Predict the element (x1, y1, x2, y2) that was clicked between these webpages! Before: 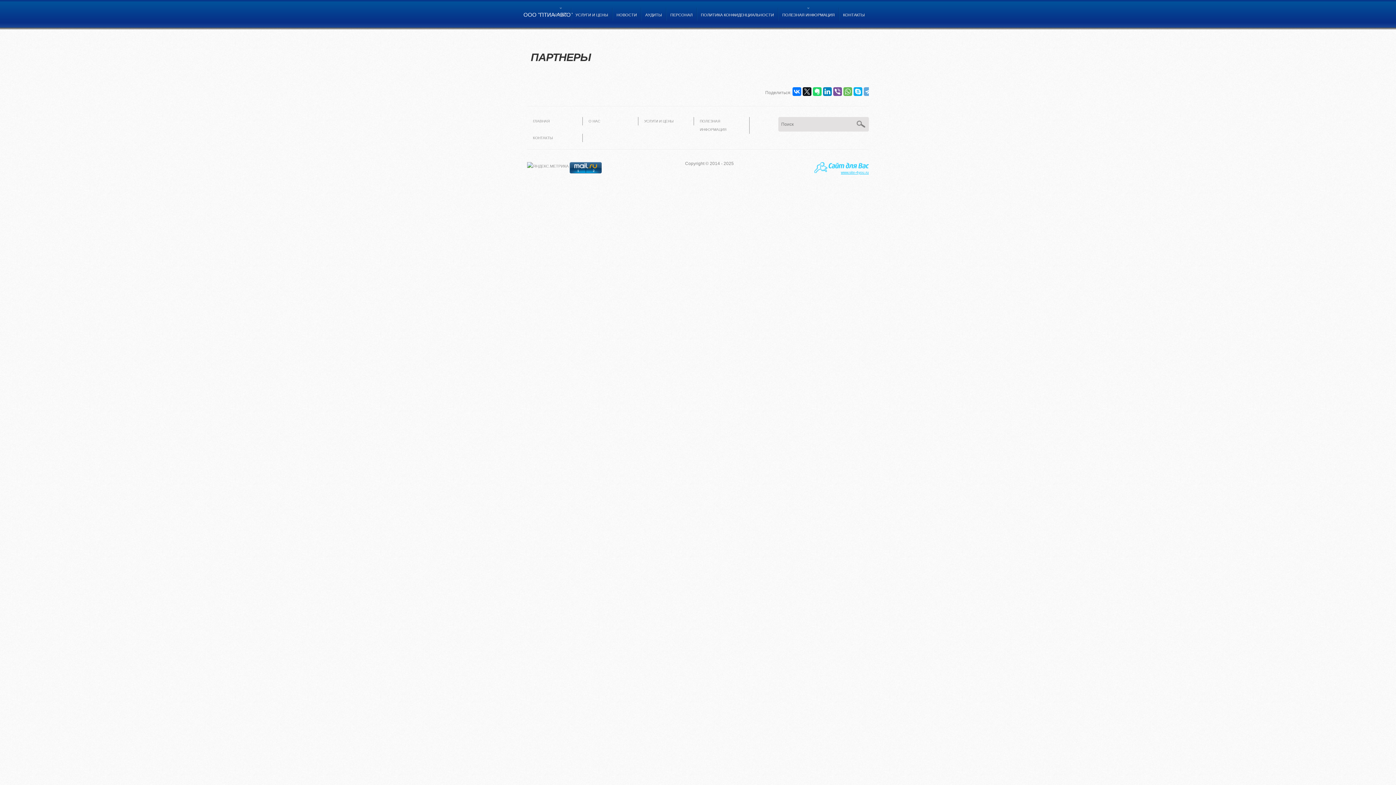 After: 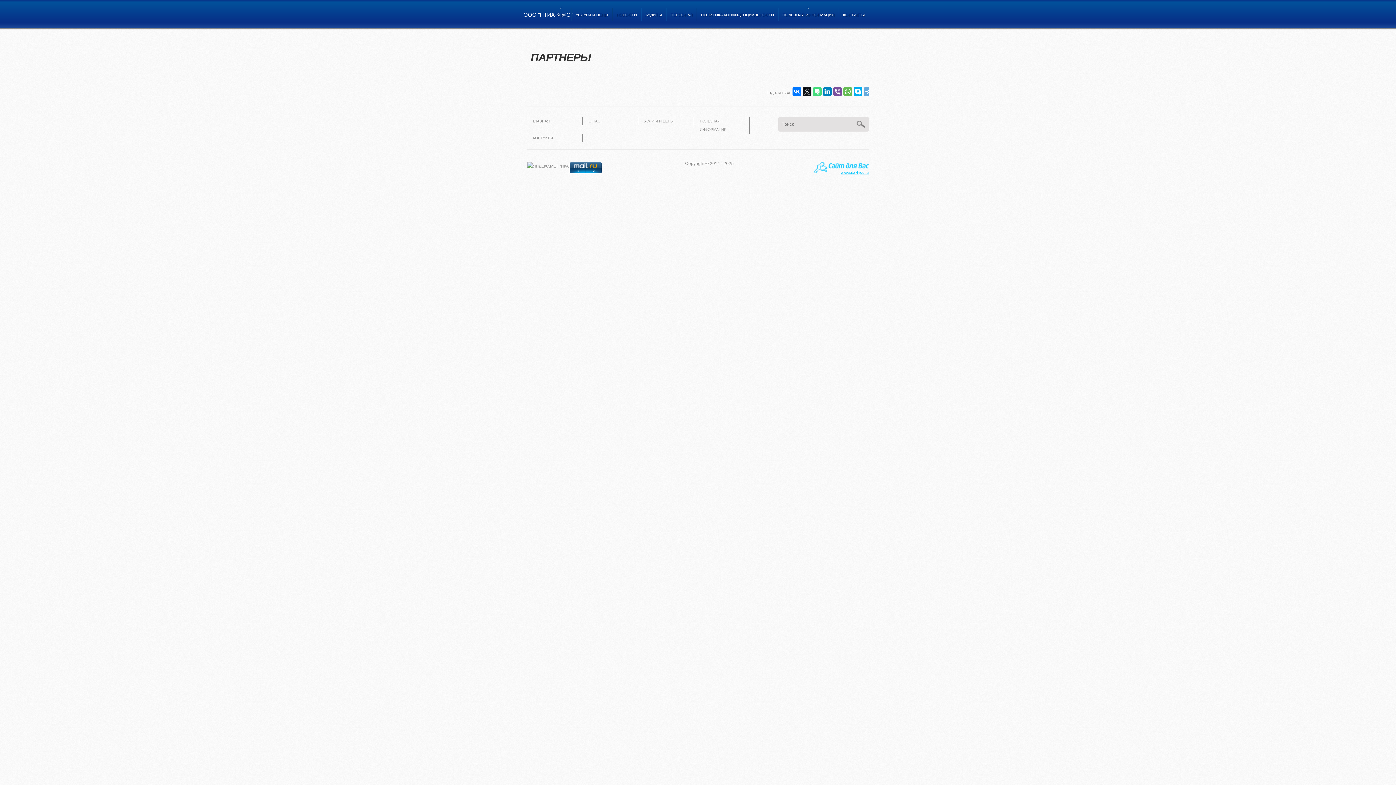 Action: bbox: (813, 87, 821, 96)